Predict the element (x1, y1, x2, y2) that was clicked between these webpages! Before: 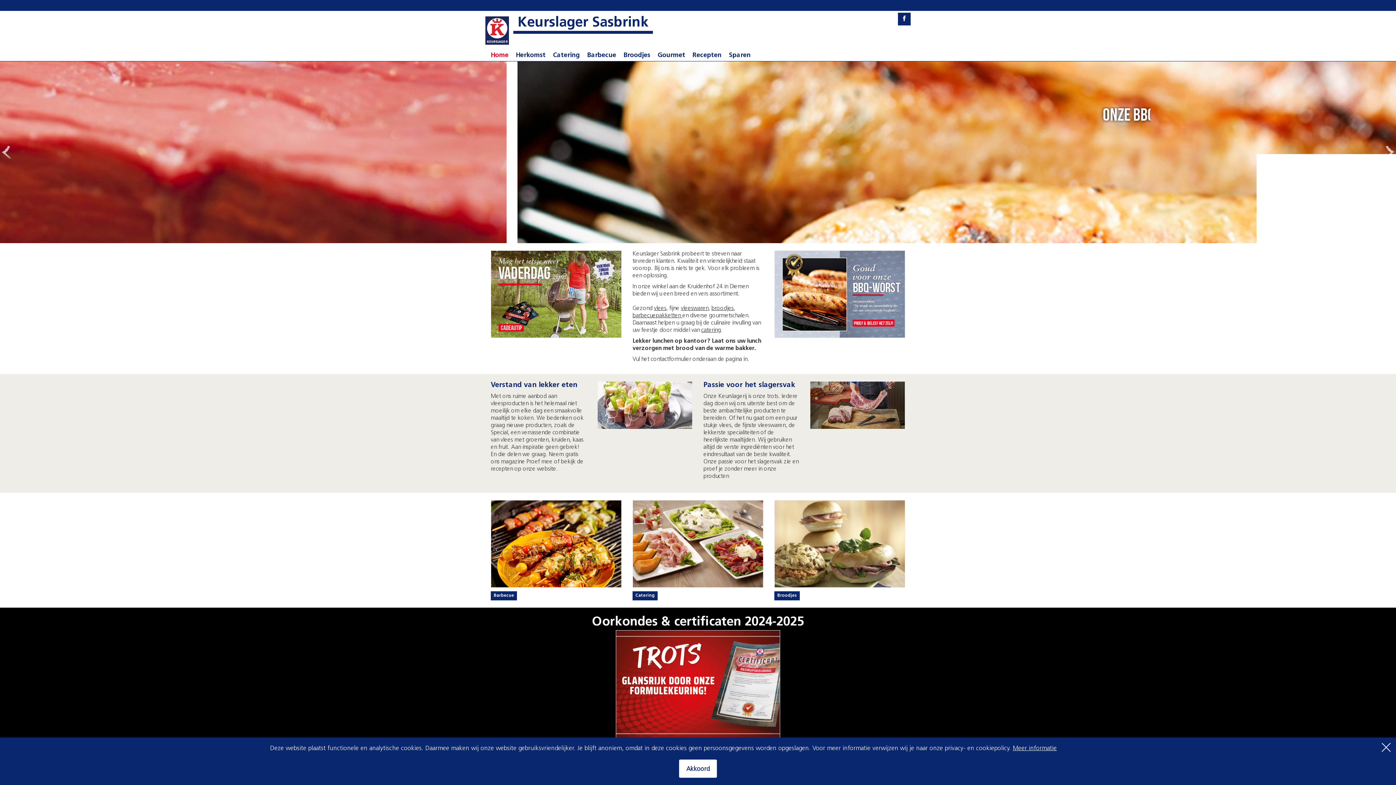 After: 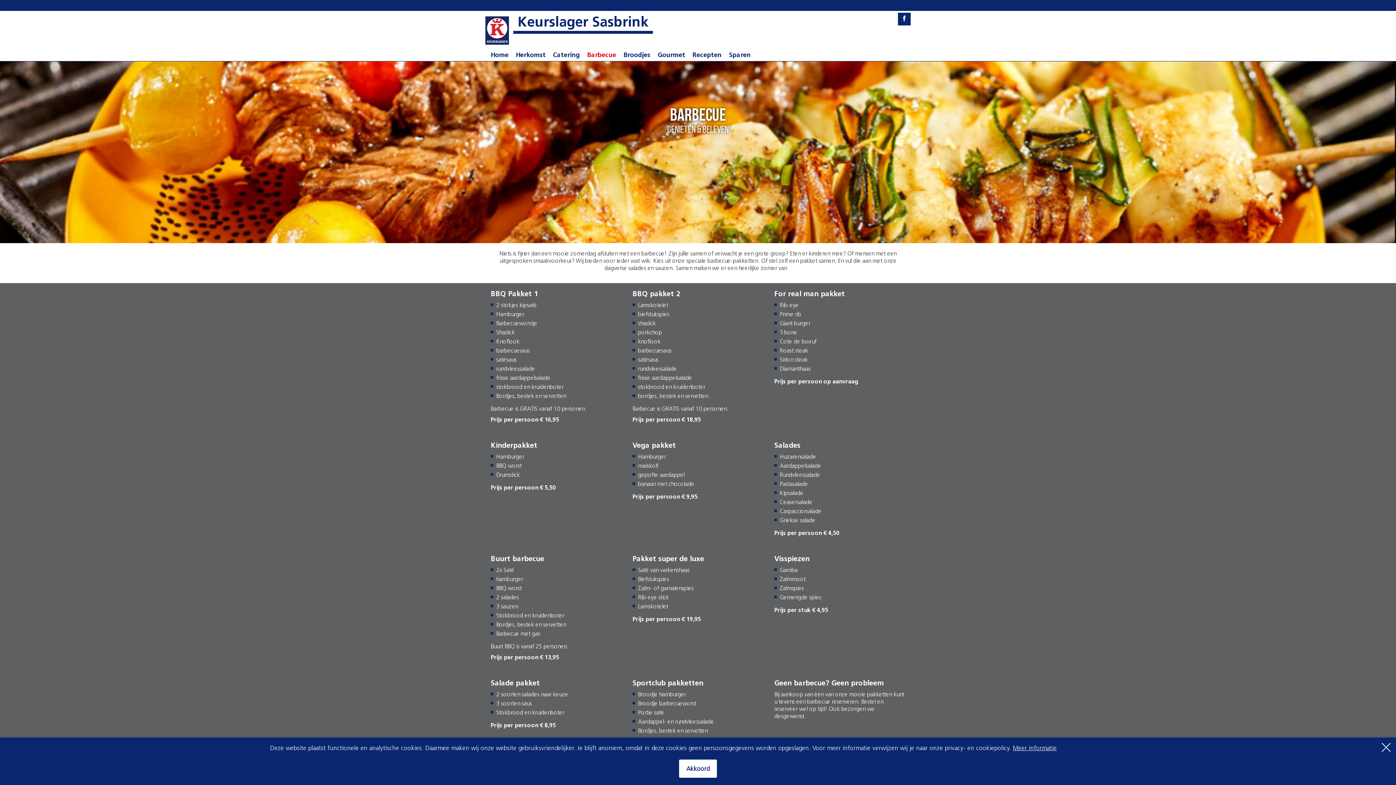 Action: bbox: (490, 591, 517, 600) label: Barbecue